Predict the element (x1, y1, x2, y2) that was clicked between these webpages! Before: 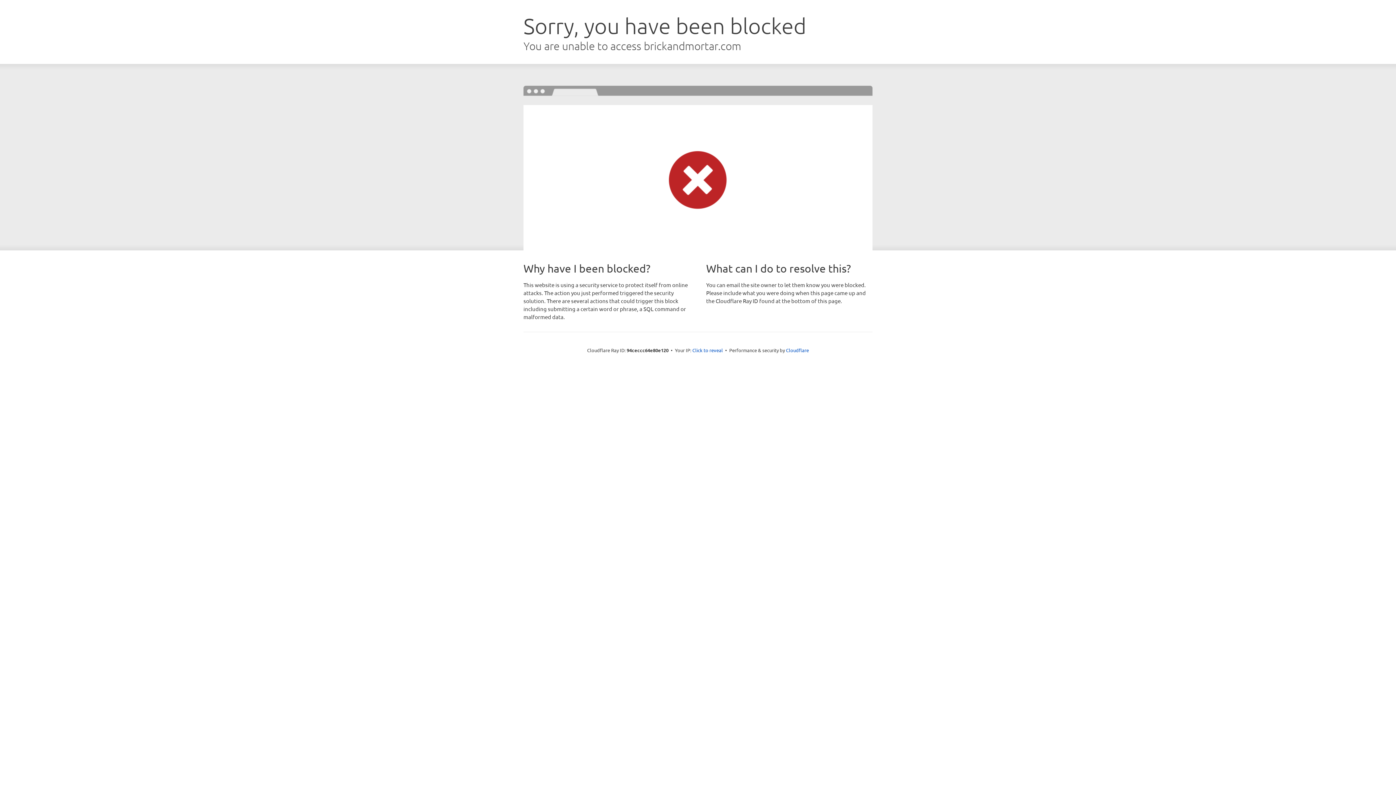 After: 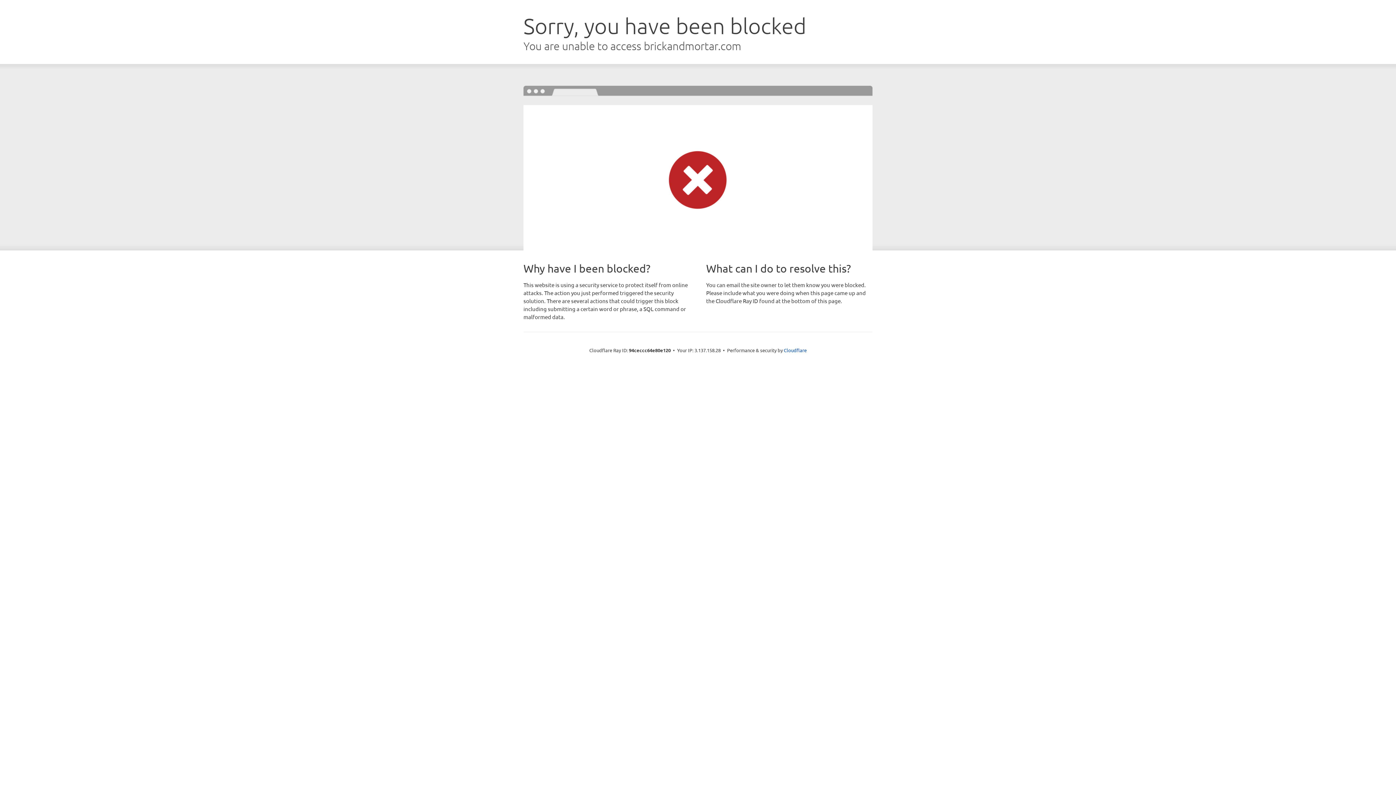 Action: label: Click to reveal bbox: (692, 346, 723, 353)